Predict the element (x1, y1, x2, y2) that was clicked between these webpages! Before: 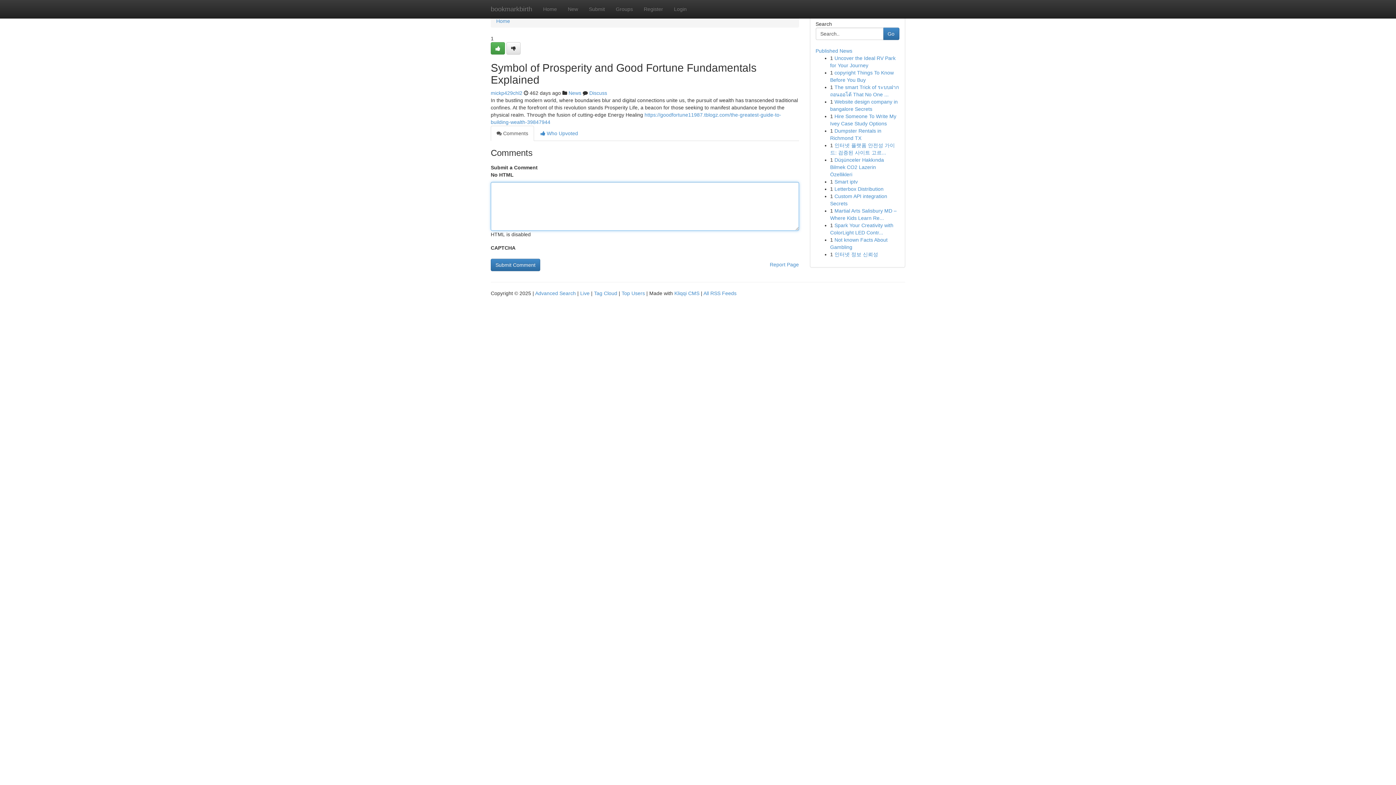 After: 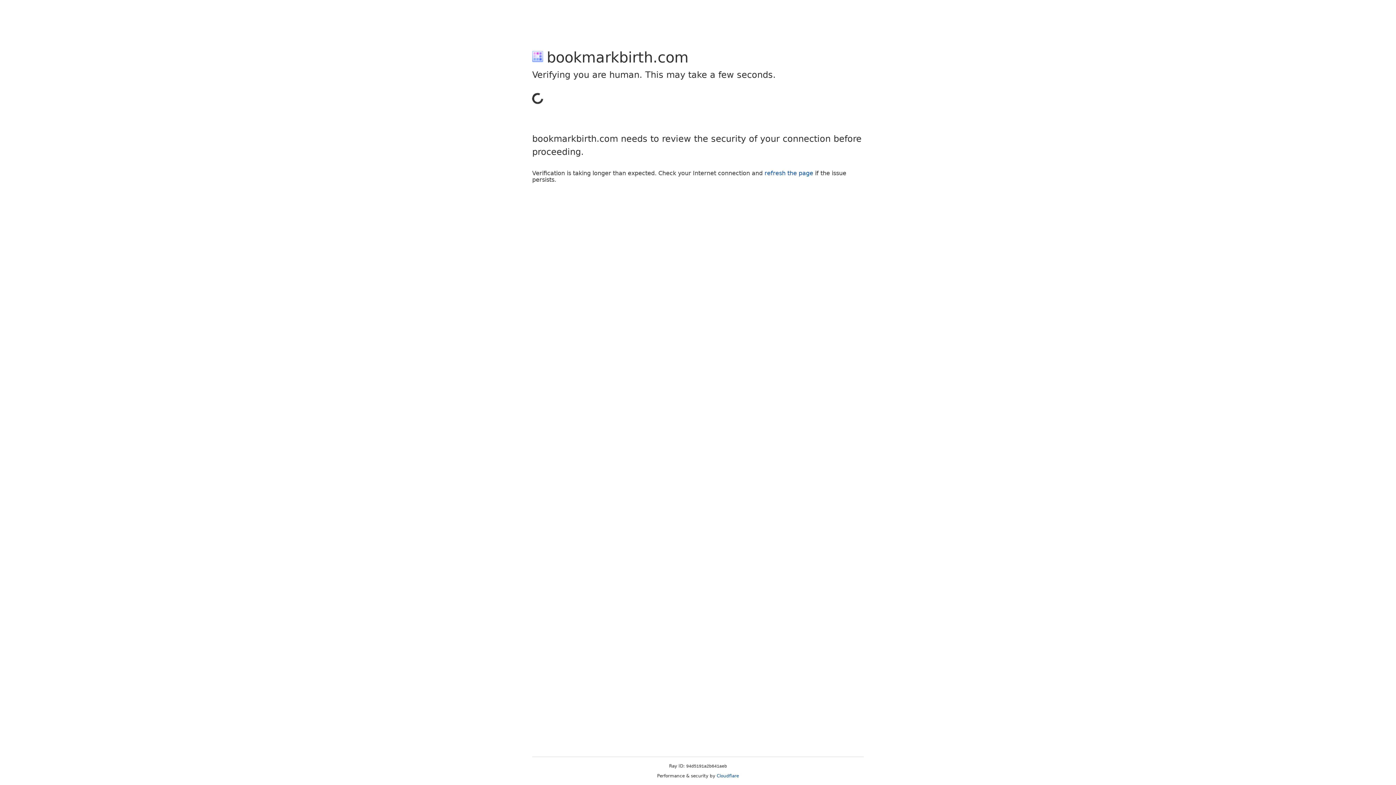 Action: bbox: (490, 90, 522, 96) label: mickp429chl2